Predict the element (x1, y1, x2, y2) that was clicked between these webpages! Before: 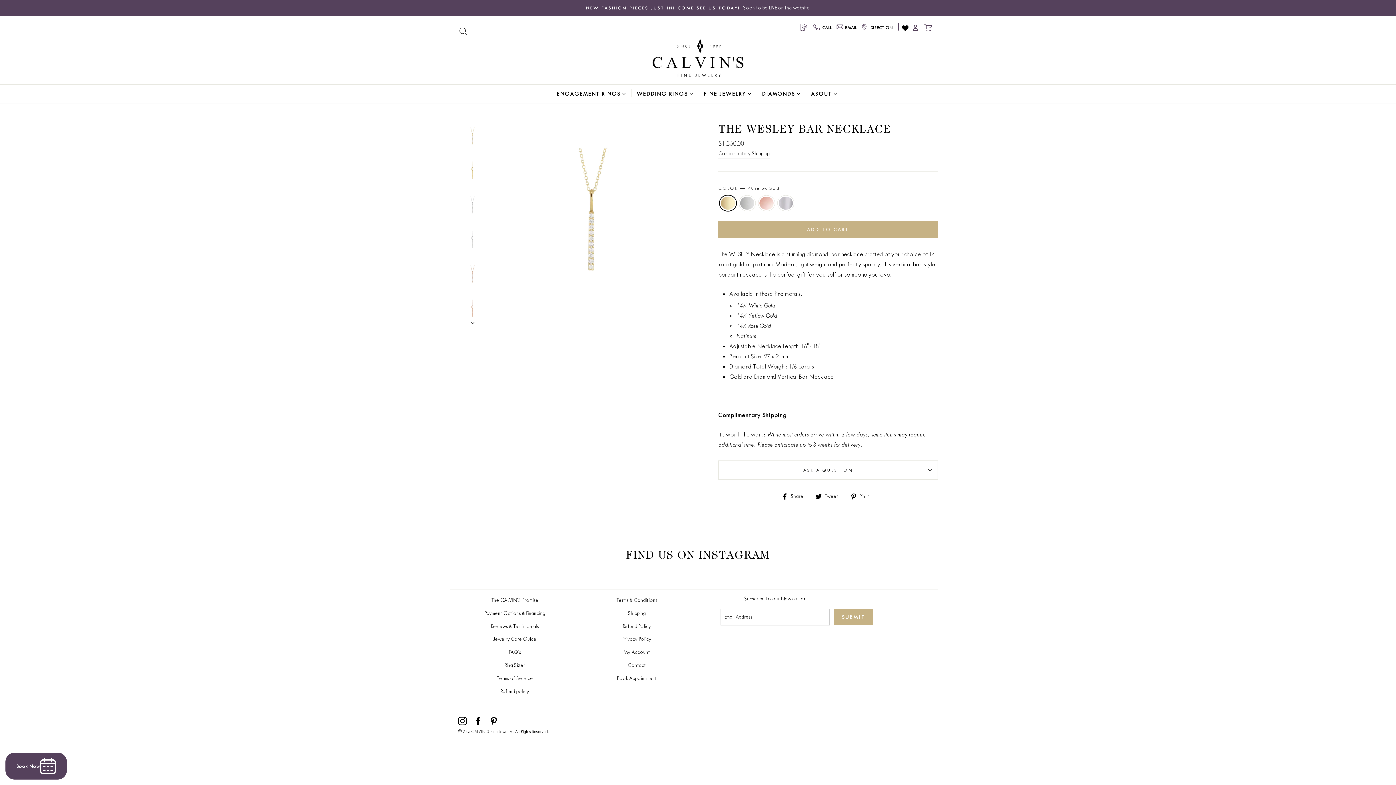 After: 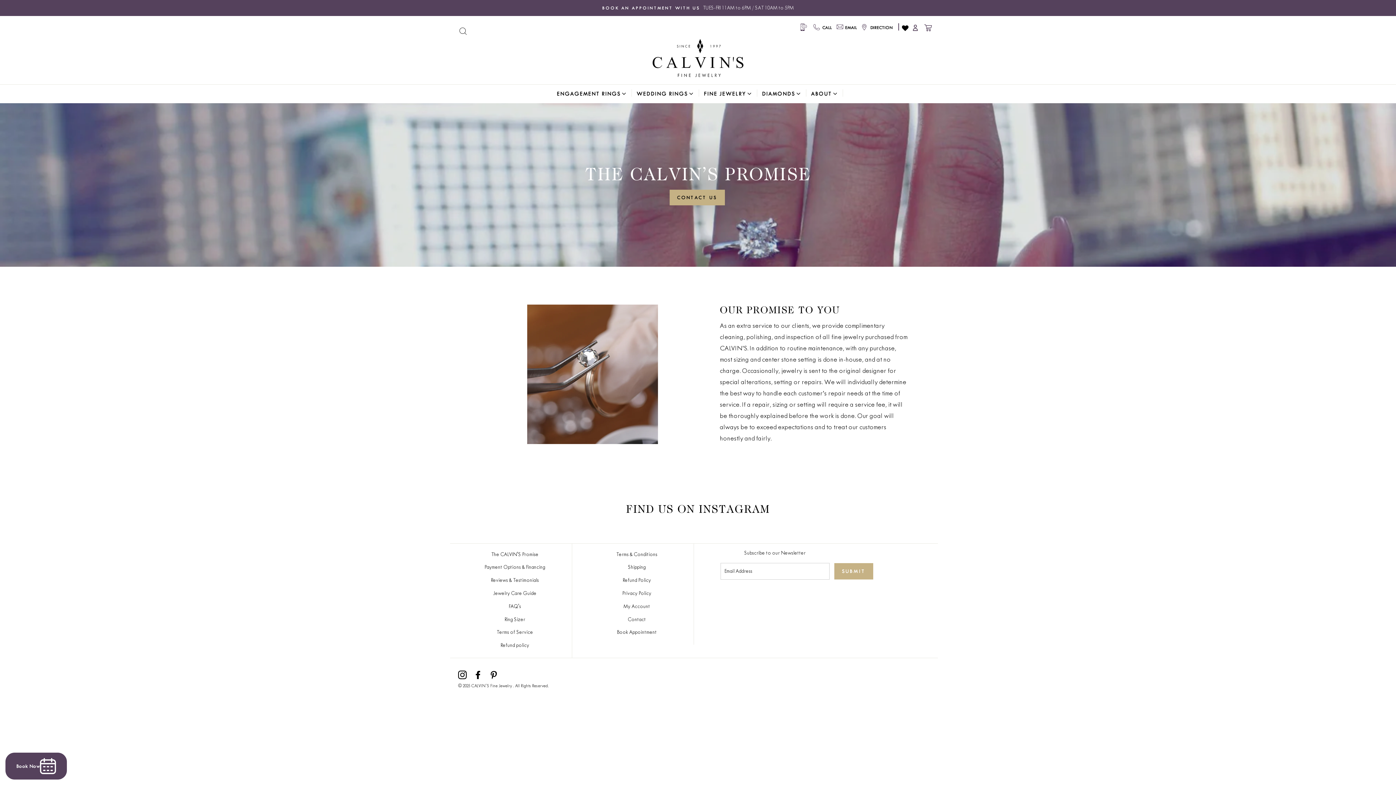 Action: label: The CALVIN'S Promise bbox: (491, 594, 538, 606)